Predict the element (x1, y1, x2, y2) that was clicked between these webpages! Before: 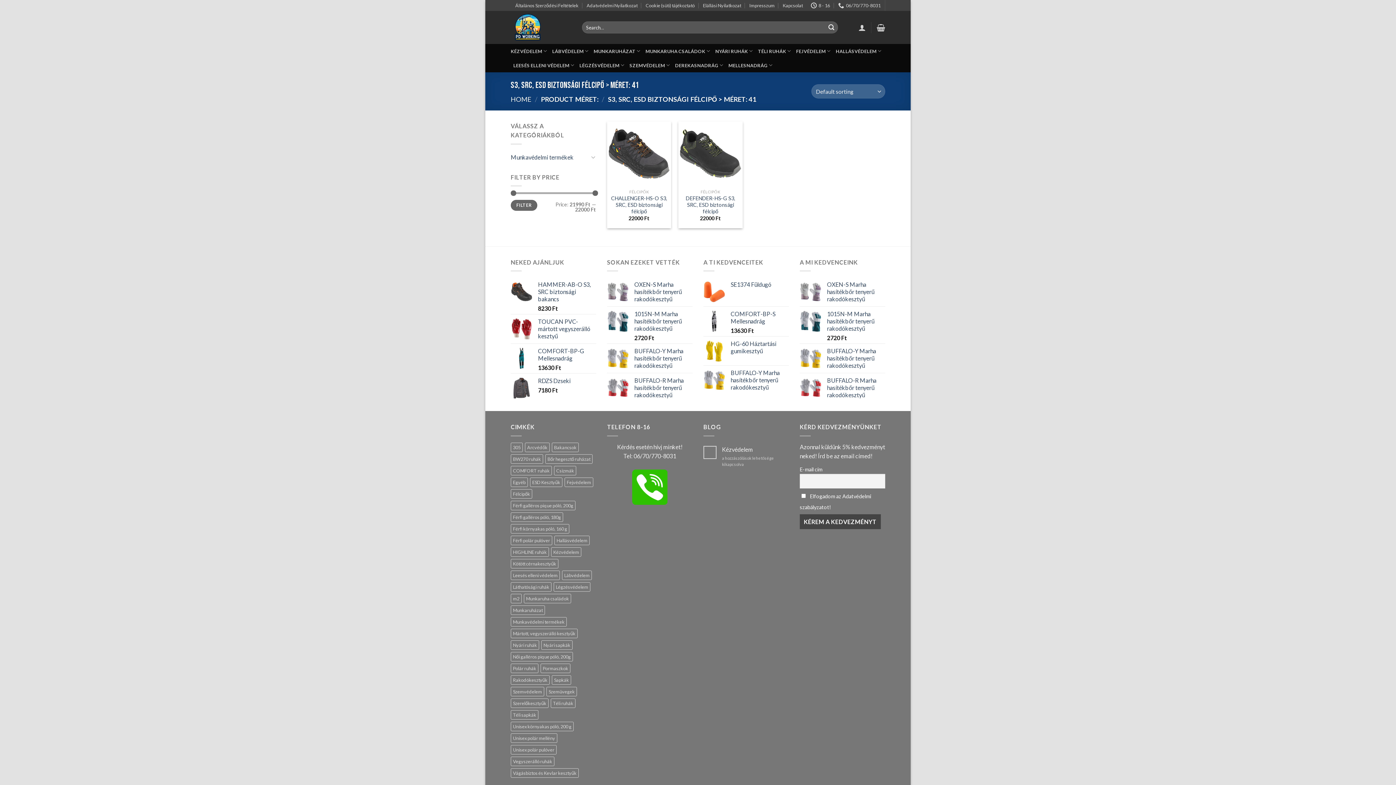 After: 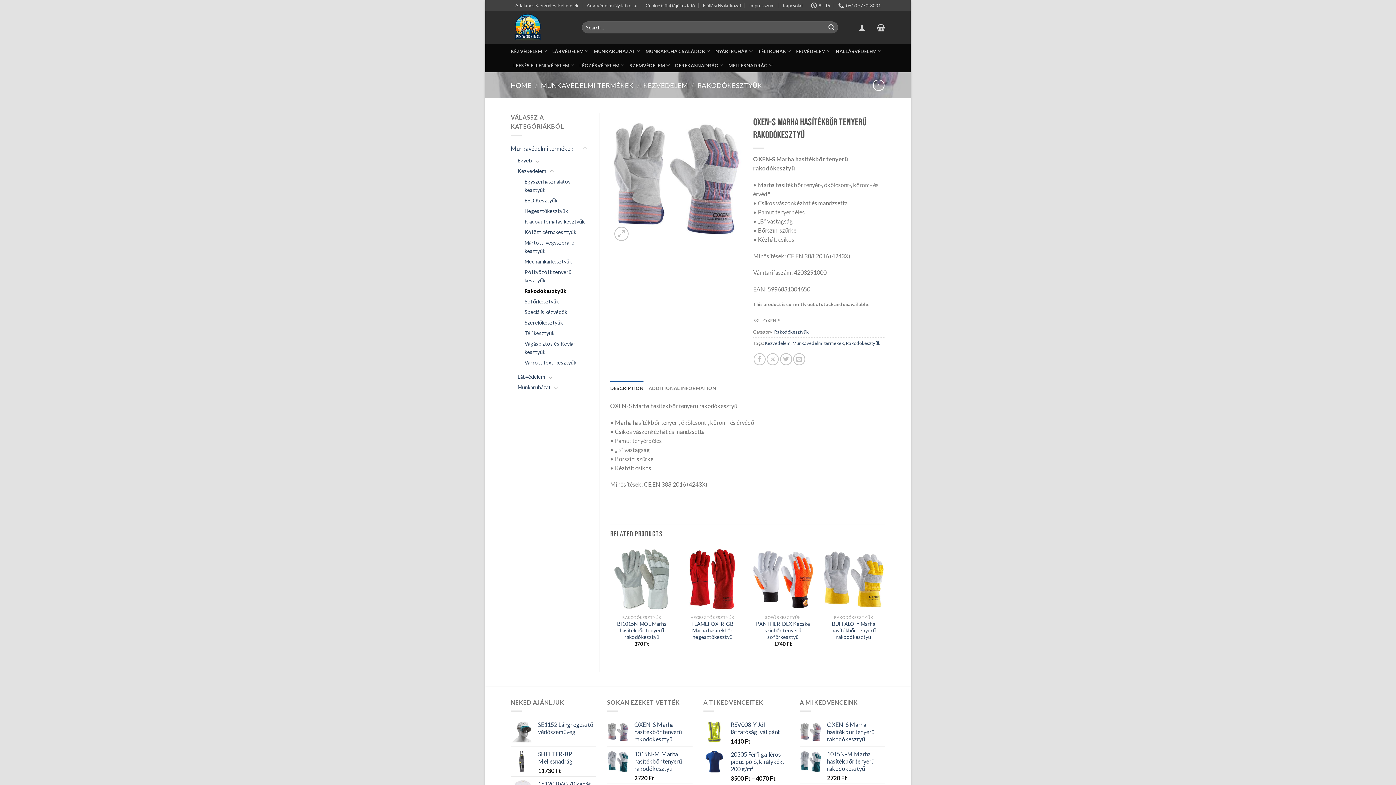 Action: bbox: (827, 281, 885, 303) label: OXEN-S Marha hasítékbőr tenyerű rakodókesztyű